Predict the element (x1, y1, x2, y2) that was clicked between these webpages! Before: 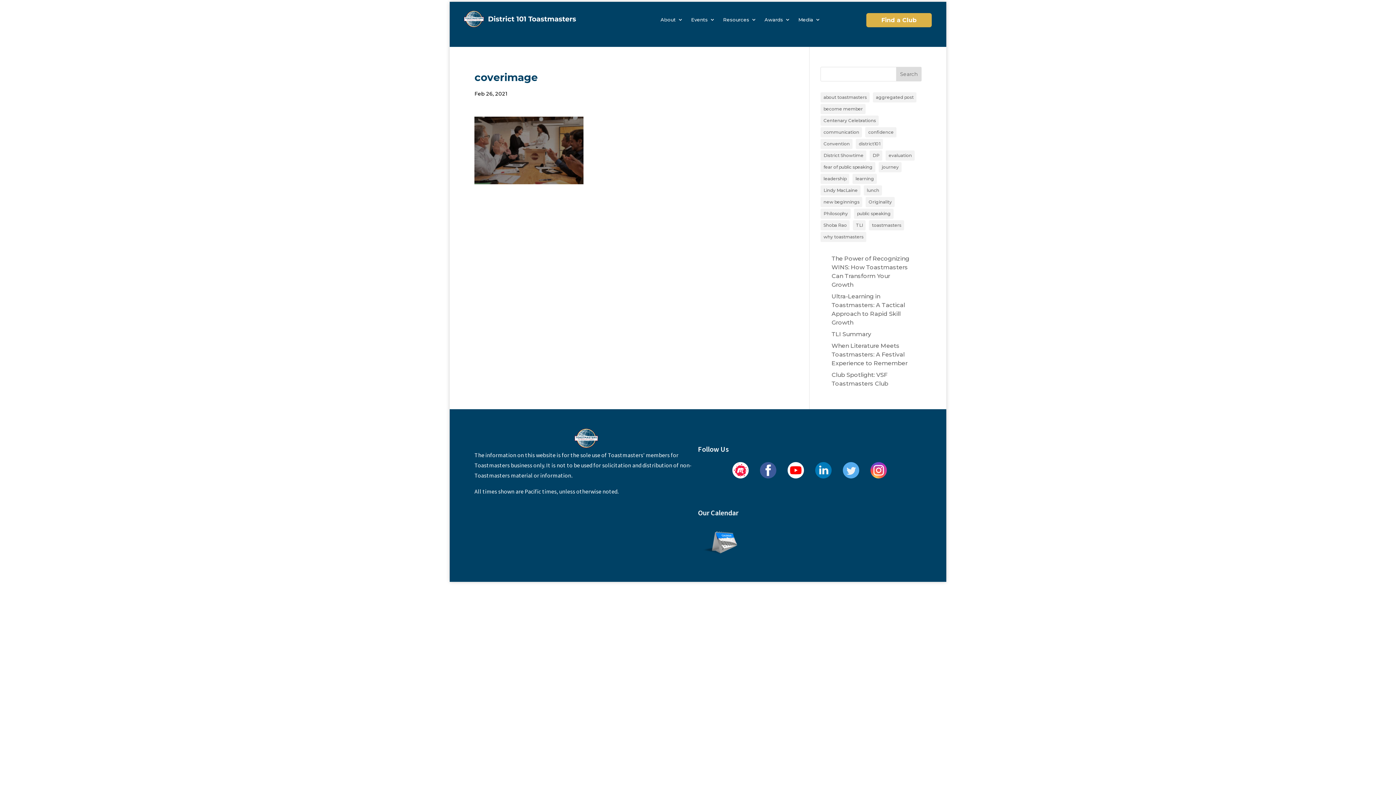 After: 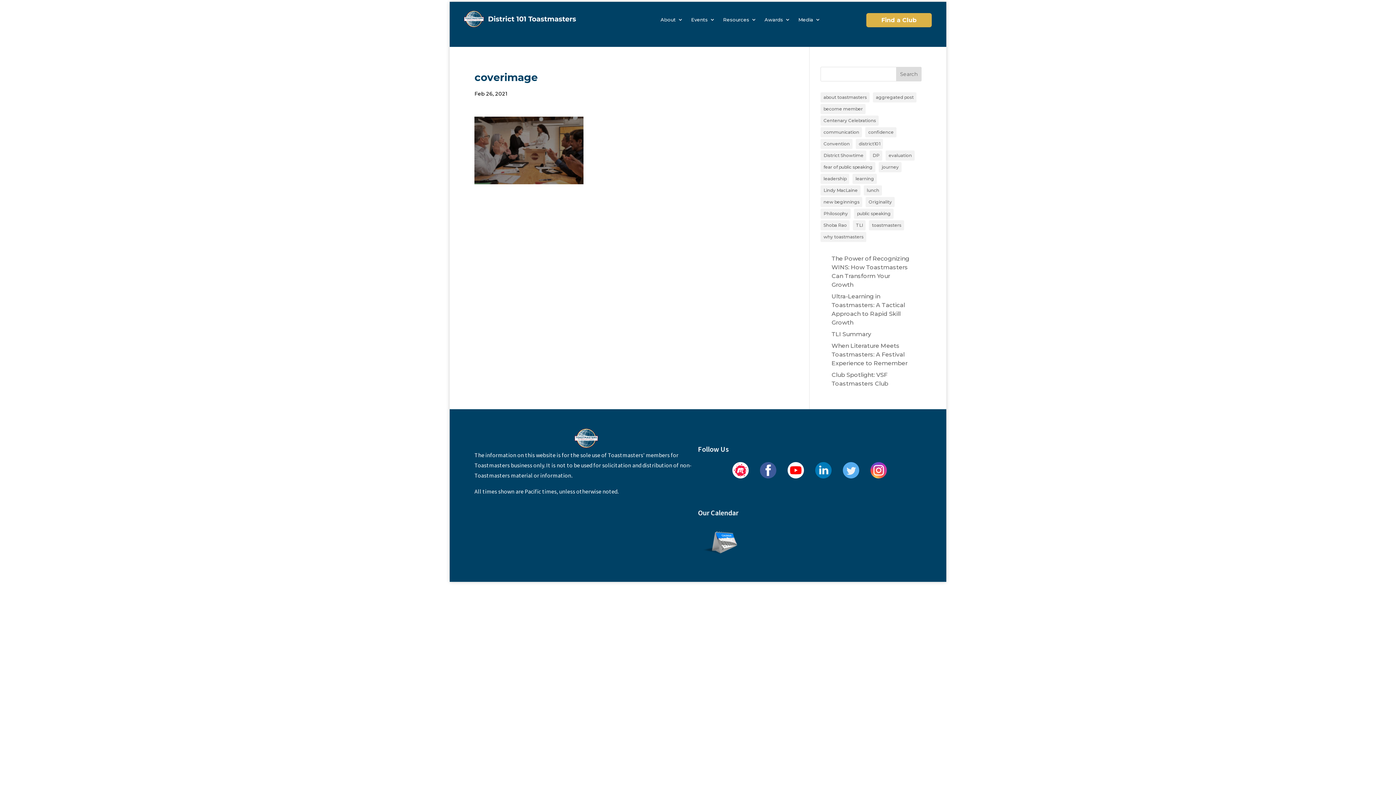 Action: label: Search bbox: (896, 66, 921, 81)